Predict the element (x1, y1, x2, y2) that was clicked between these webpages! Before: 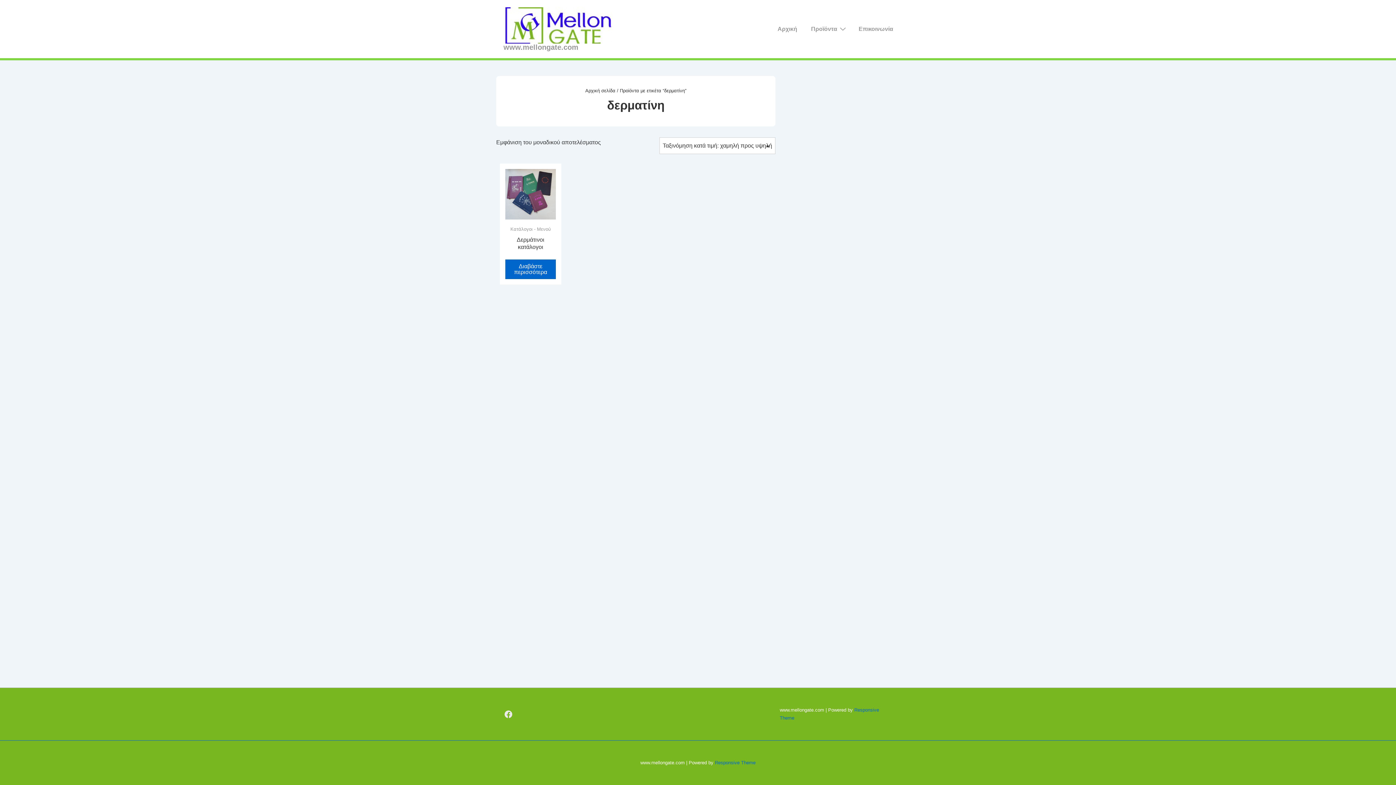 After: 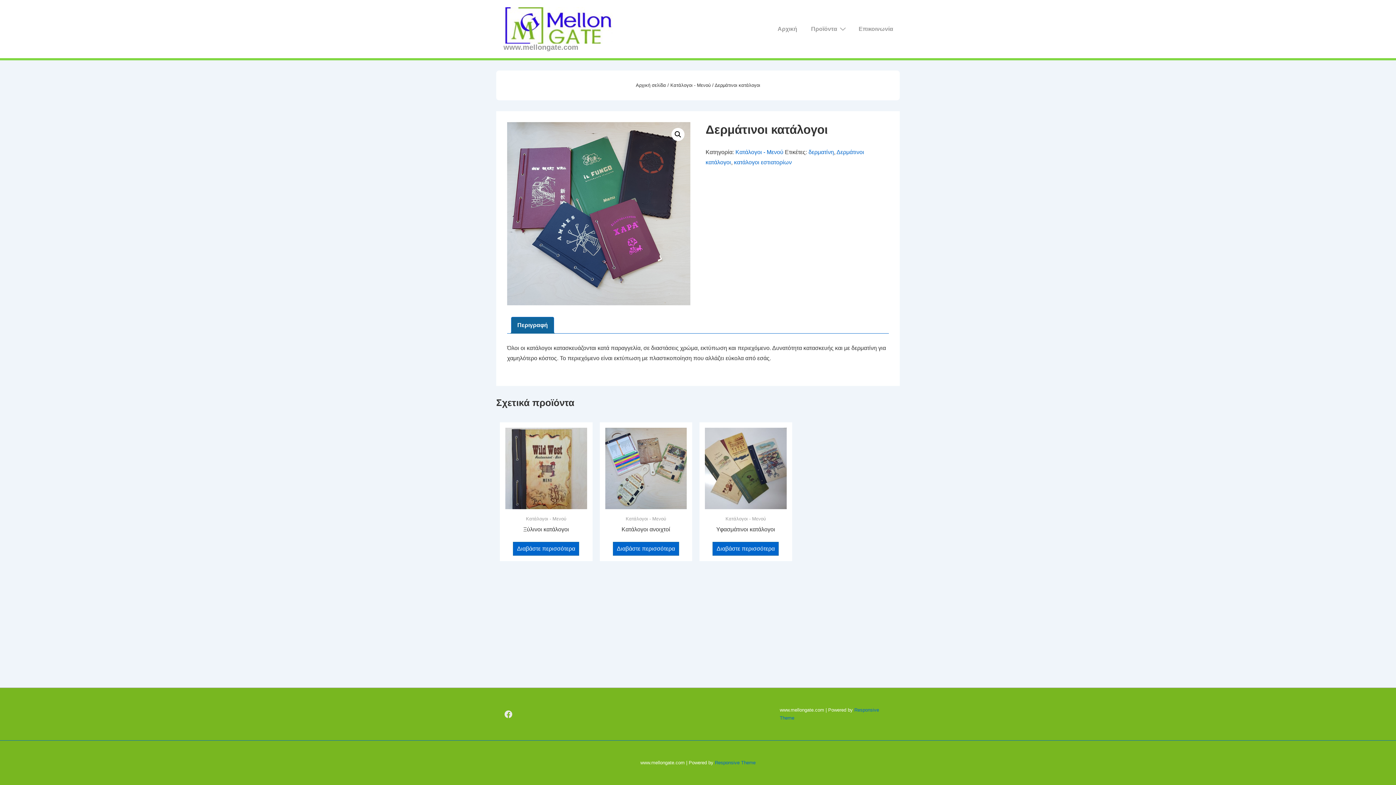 Action: bbox: (505, 259, 556, 279) label: Διαβάστε περισσότερα για “Δερμάτινοι κατάλογοι”